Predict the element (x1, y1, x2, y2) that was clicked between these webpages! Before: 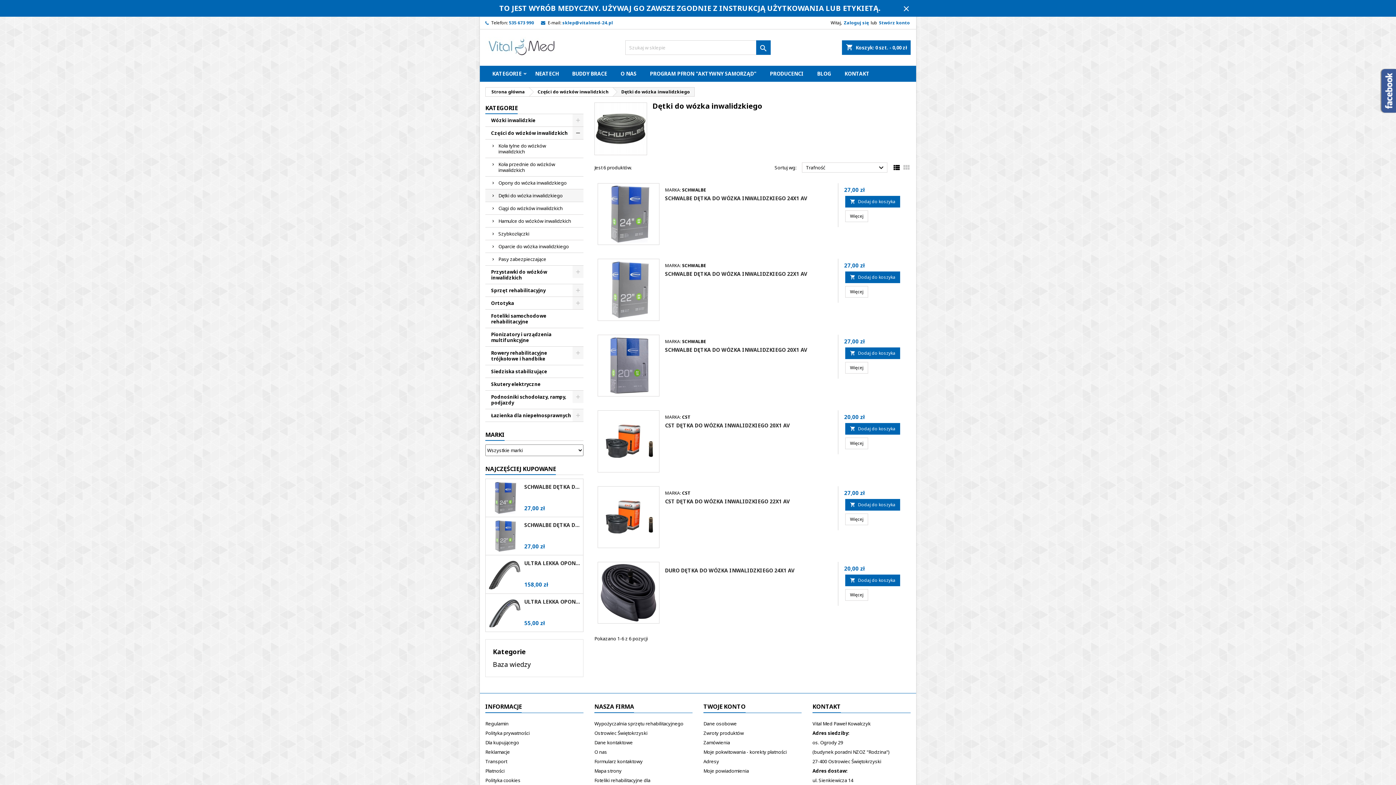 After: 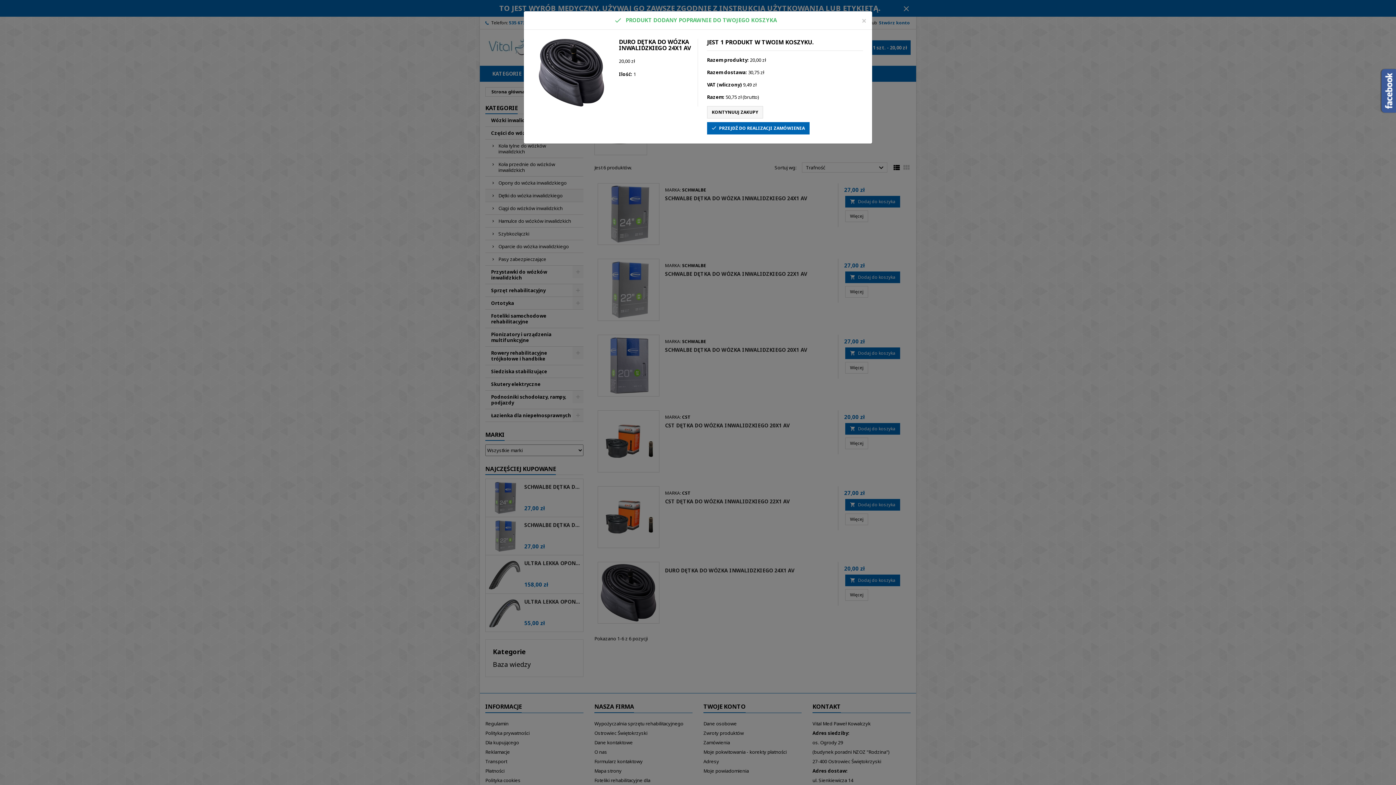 Action: bbox: (845, 574, 900, 586) label: 
Dodaj do koszyka